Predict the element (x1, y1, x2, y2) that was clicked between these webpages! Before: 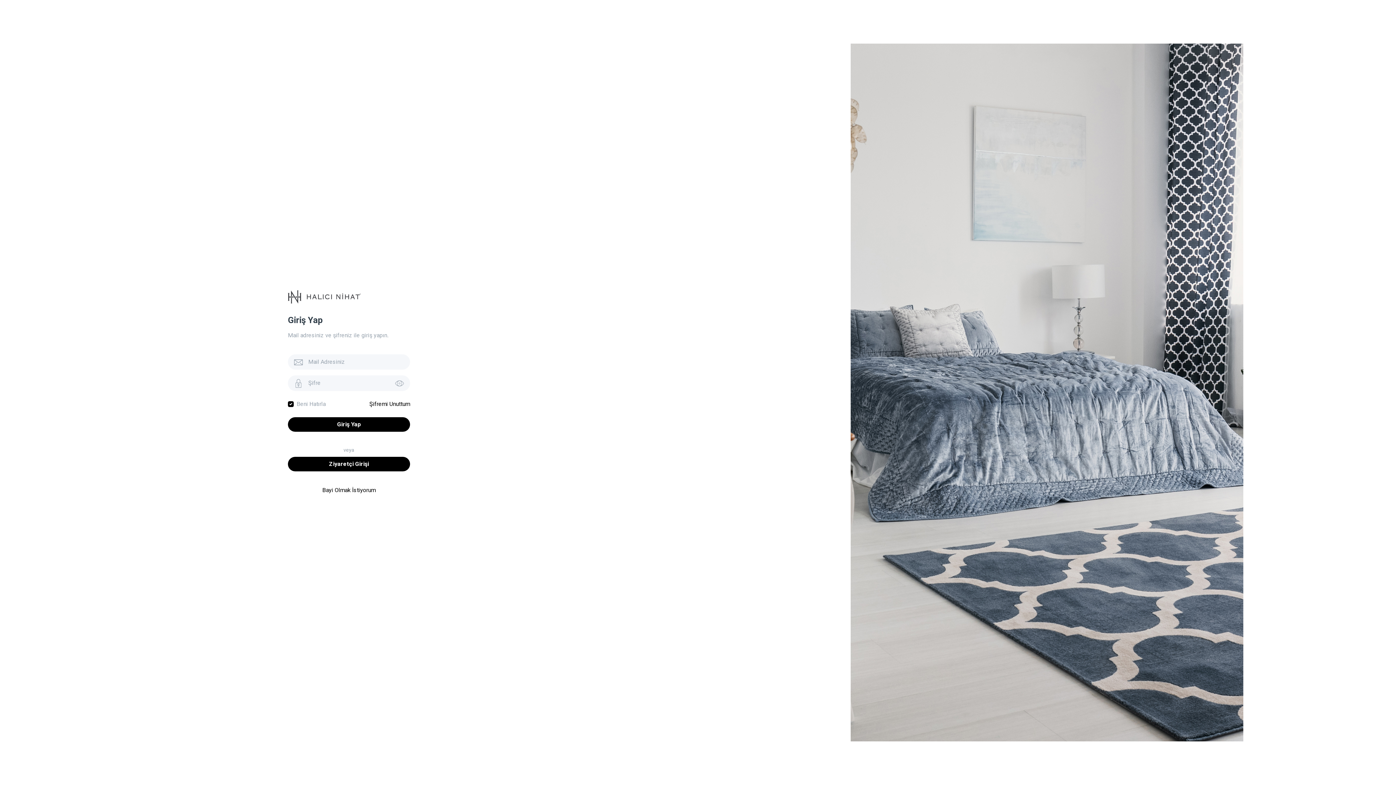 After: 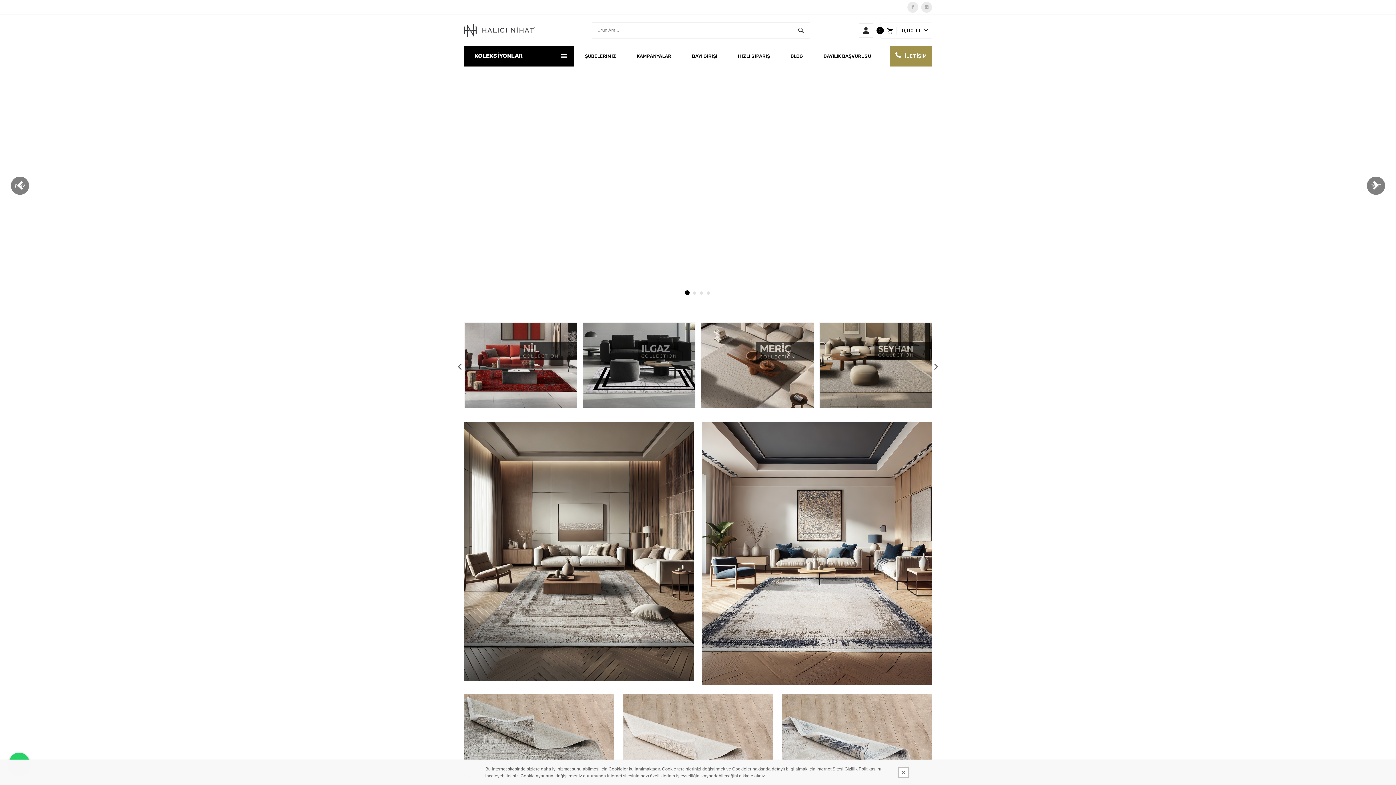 Action: label: Ziyaretçi Girişi bbox: (288, 456, 410, 471)